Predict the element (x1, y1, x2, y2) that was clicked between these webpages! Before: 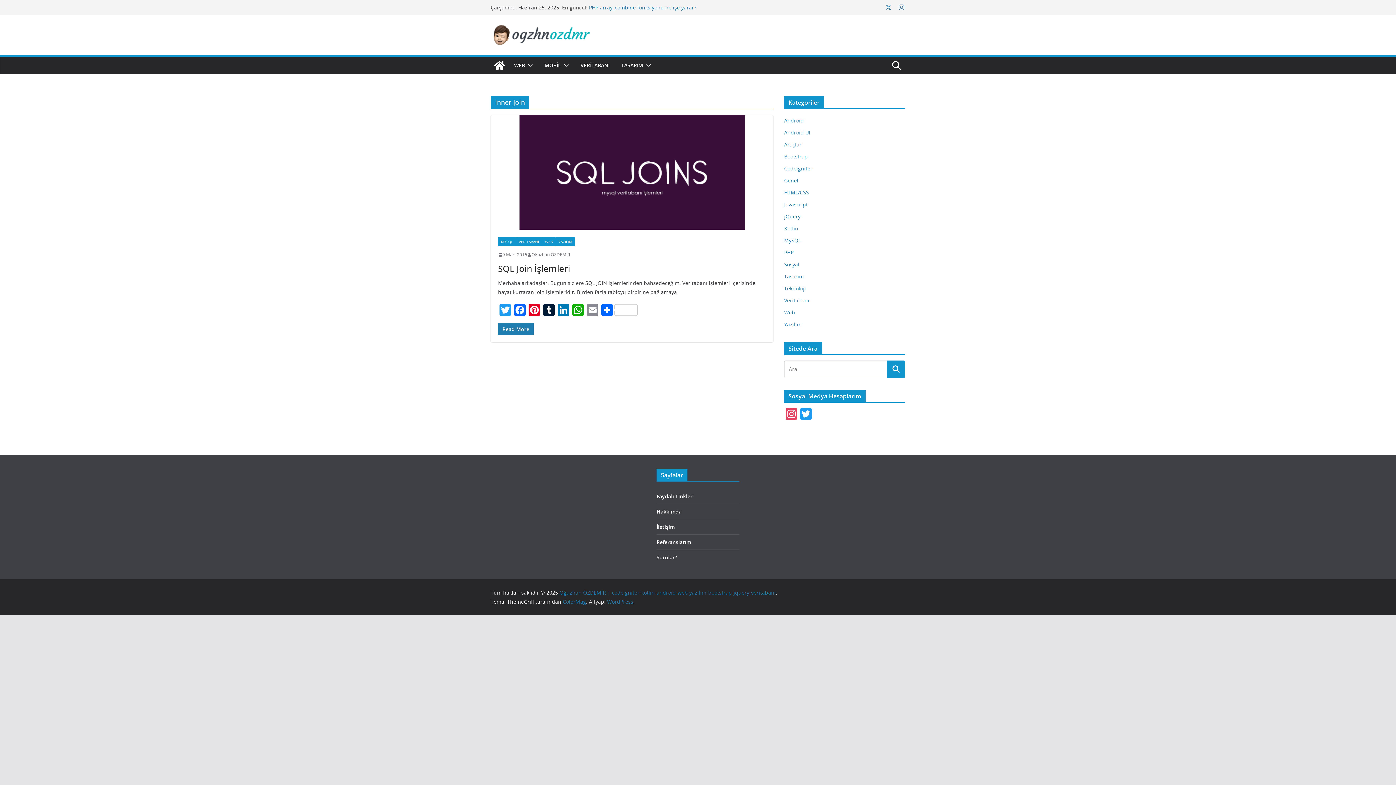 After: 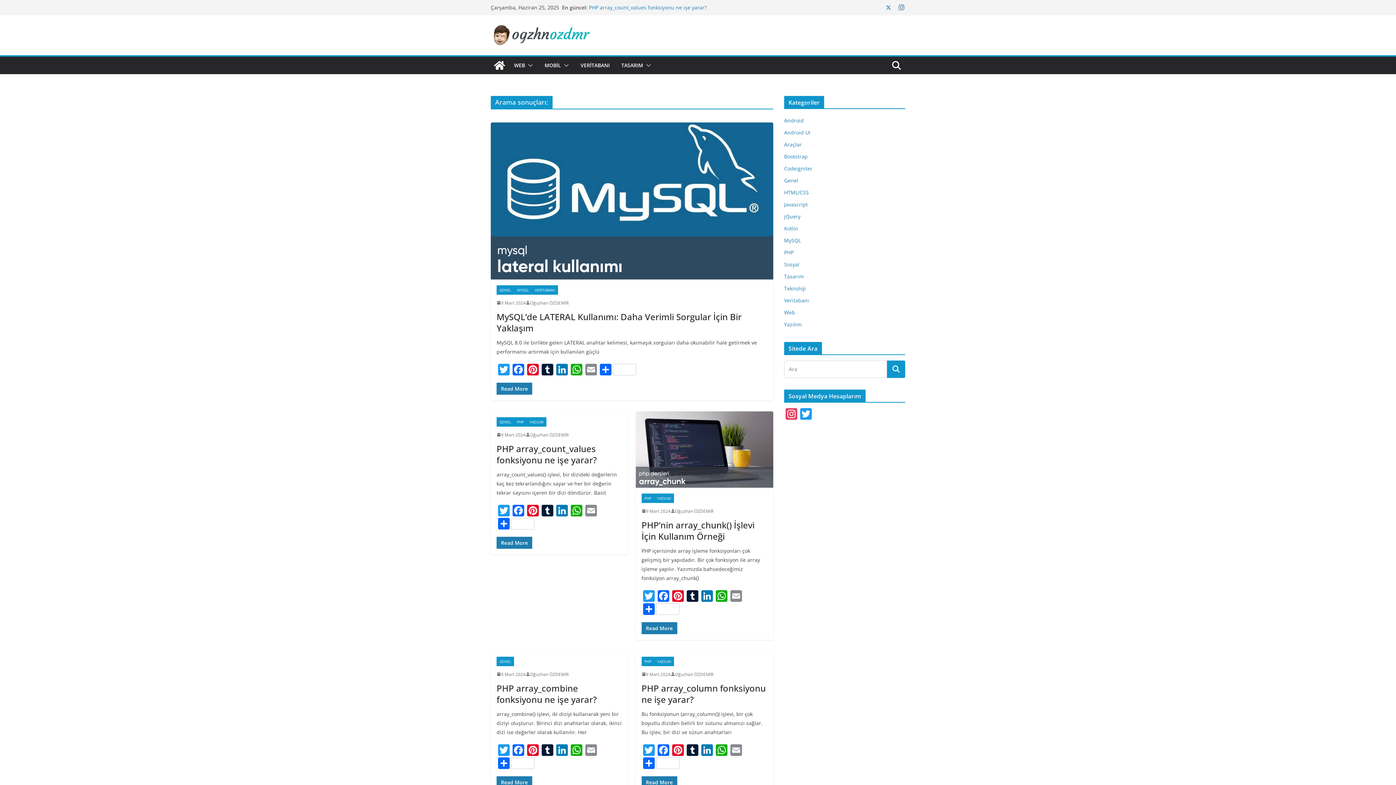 Action: bbox: (887, 360, 905, 378)